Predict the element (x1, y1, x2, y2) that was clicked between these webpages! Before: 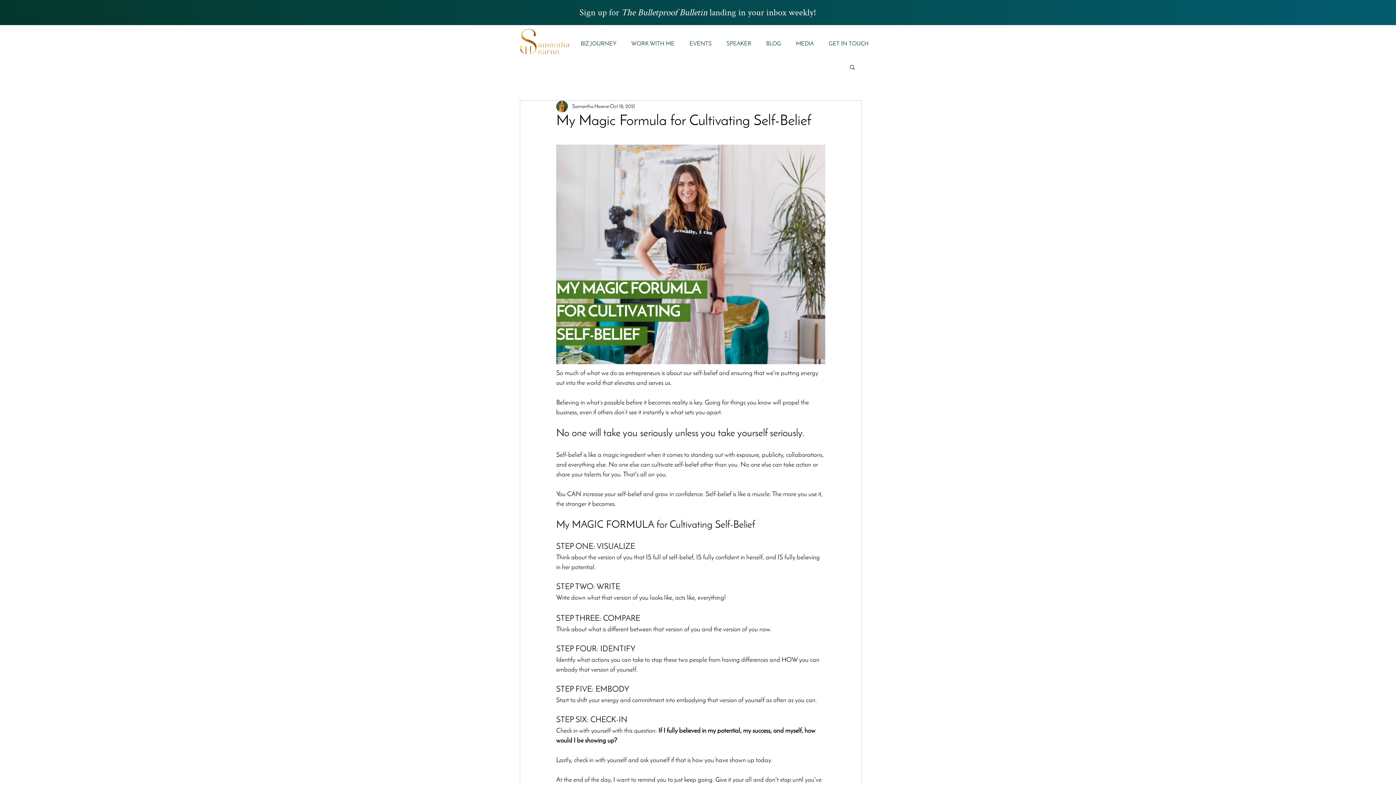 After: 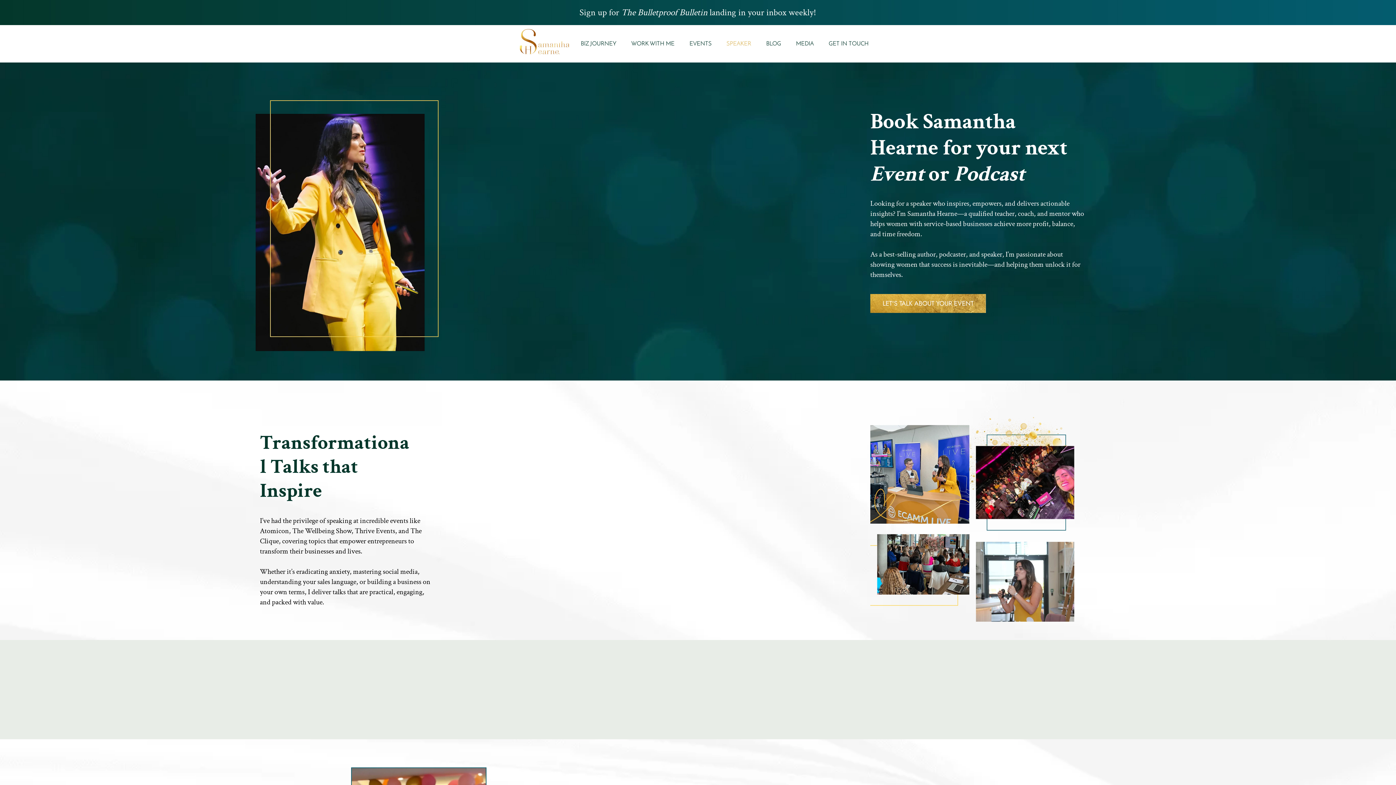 Action: label: SPEAKER bbox: (719, 38, 758, 49)